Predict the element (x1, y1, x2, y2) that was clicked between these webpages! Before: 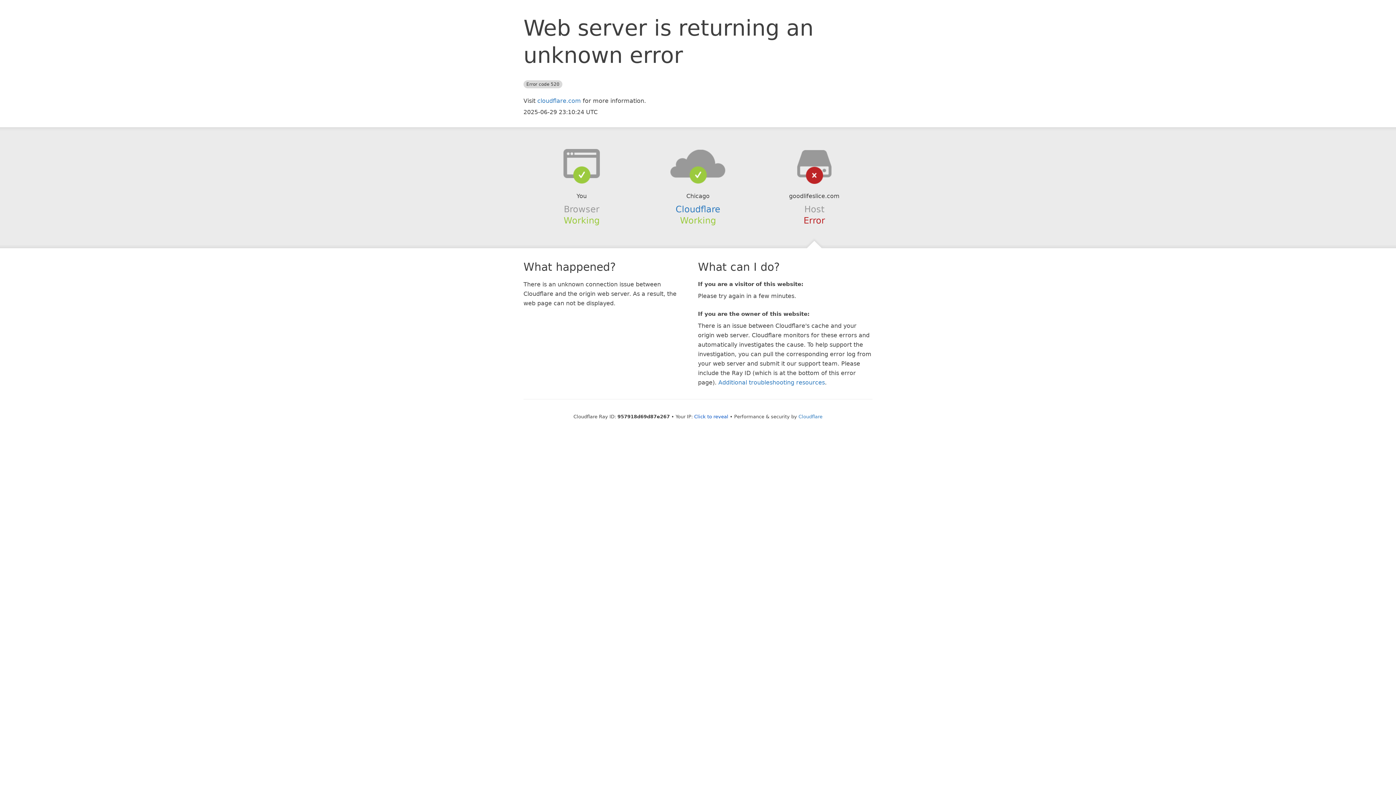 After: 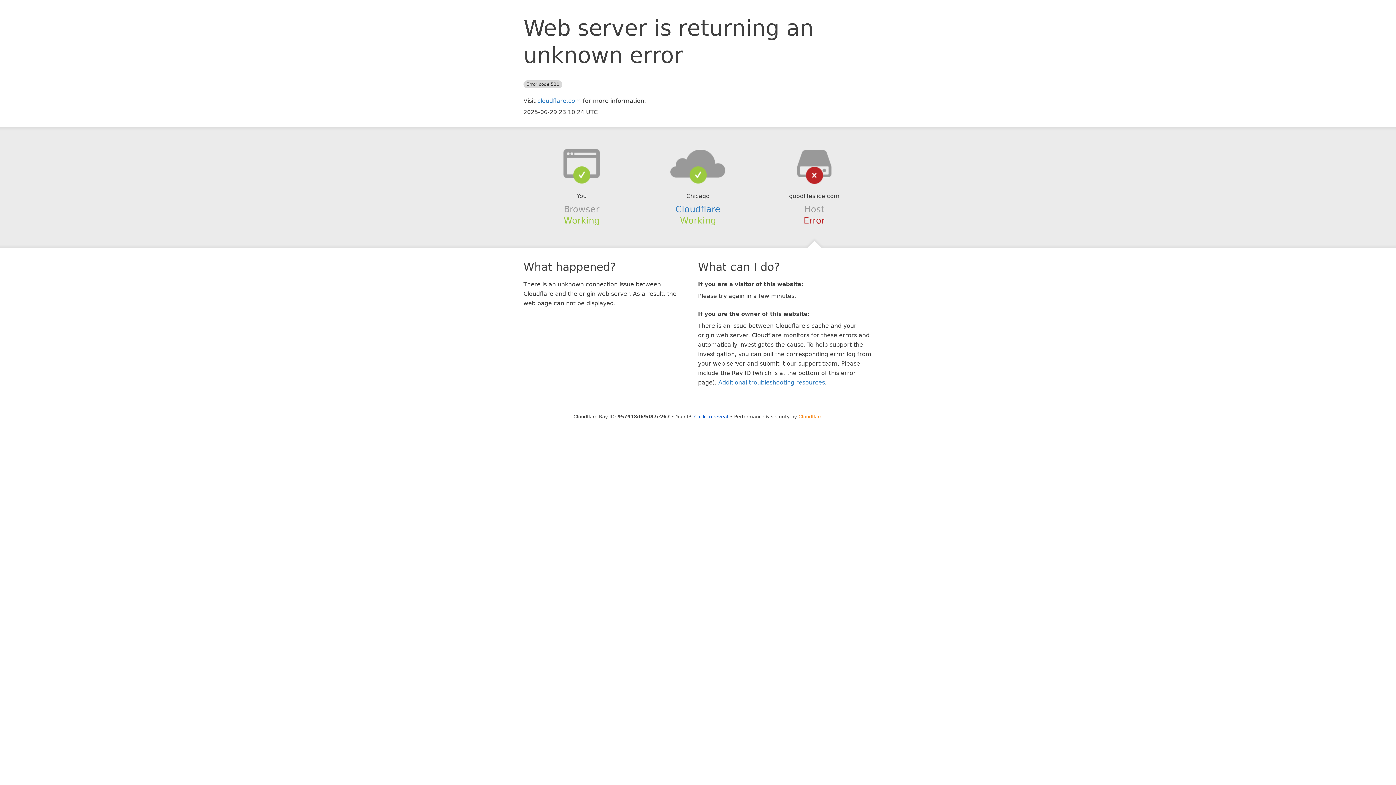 Action: bbox: (798, 414, 822, 419) label: Cloudflare